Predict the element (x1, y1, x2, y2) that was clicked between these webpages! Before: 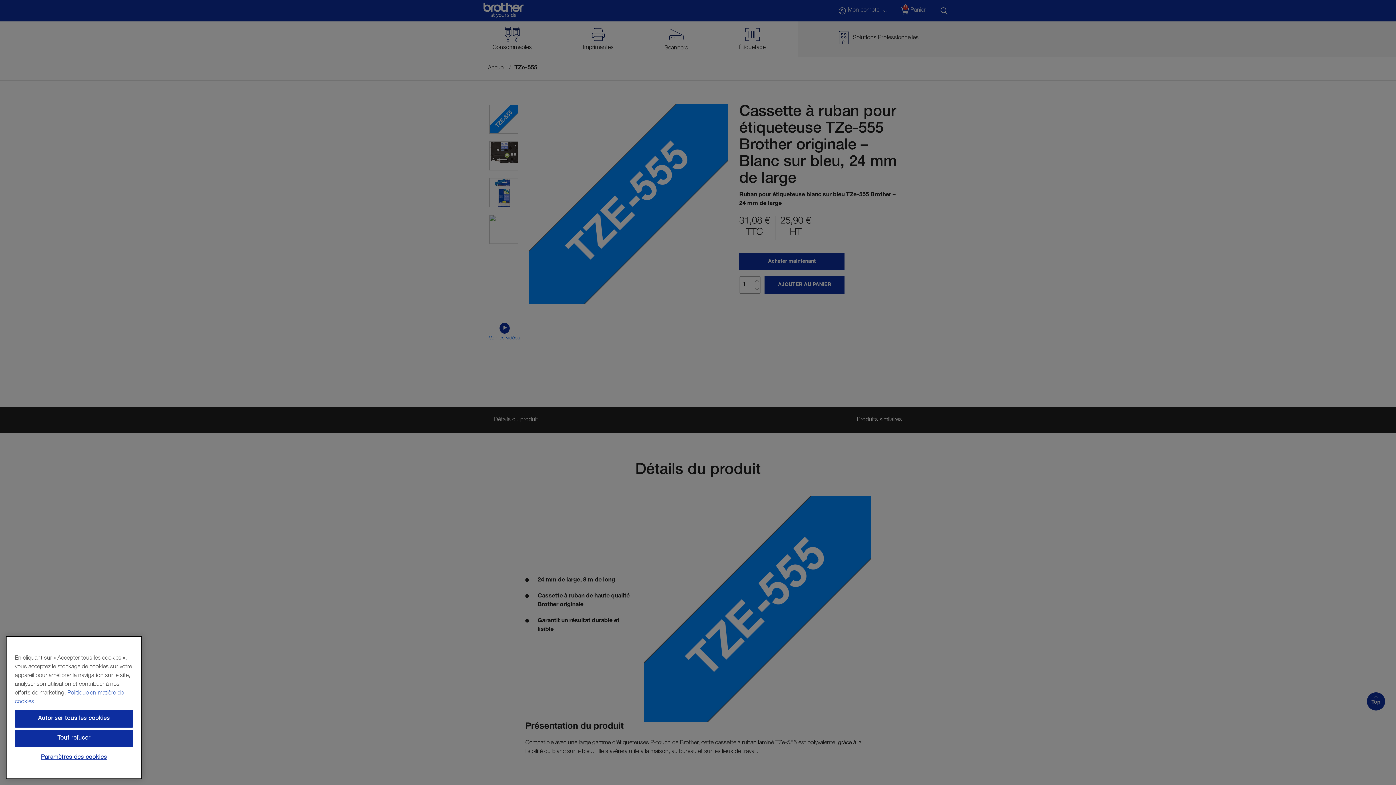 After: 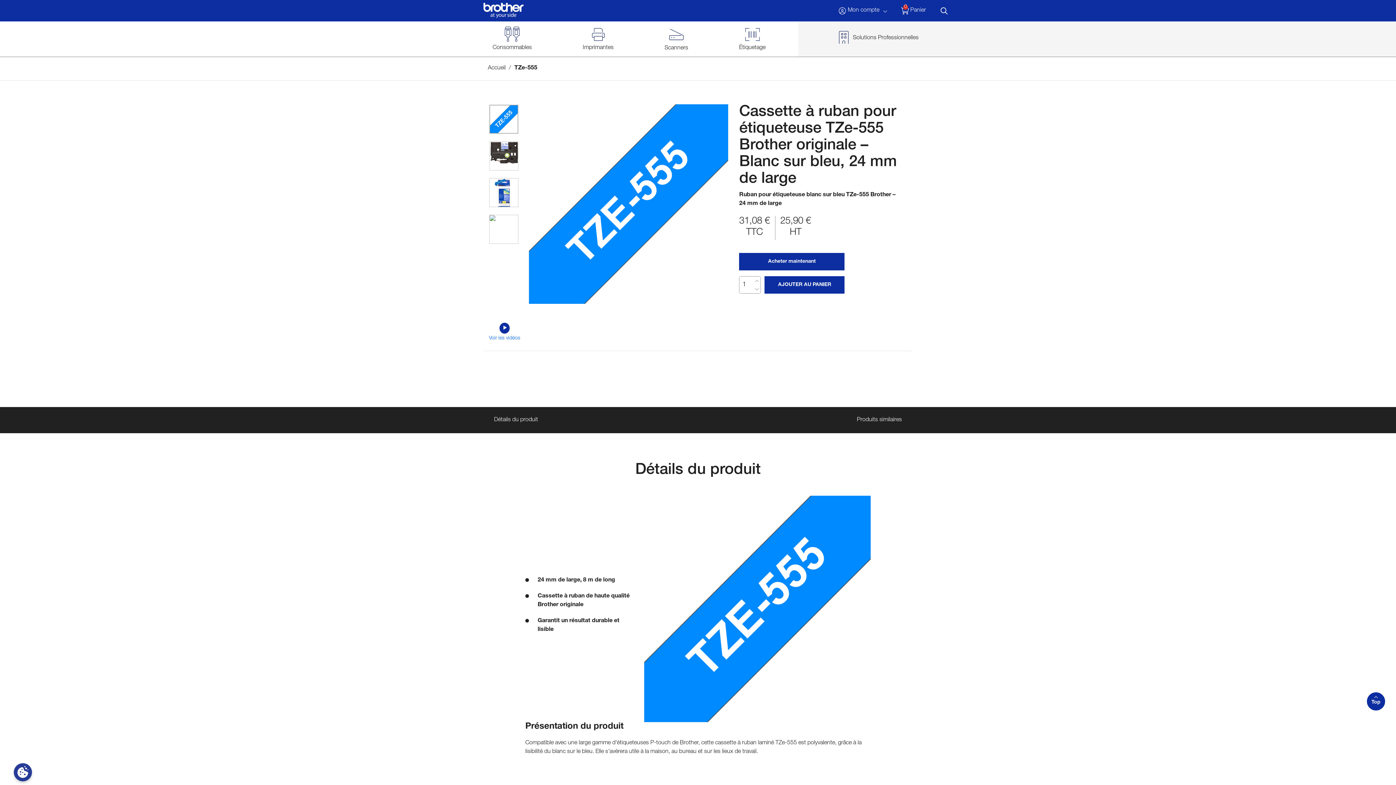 Action: label: Autoriser tous les cookies bbox: (14, 710, 133, 728)